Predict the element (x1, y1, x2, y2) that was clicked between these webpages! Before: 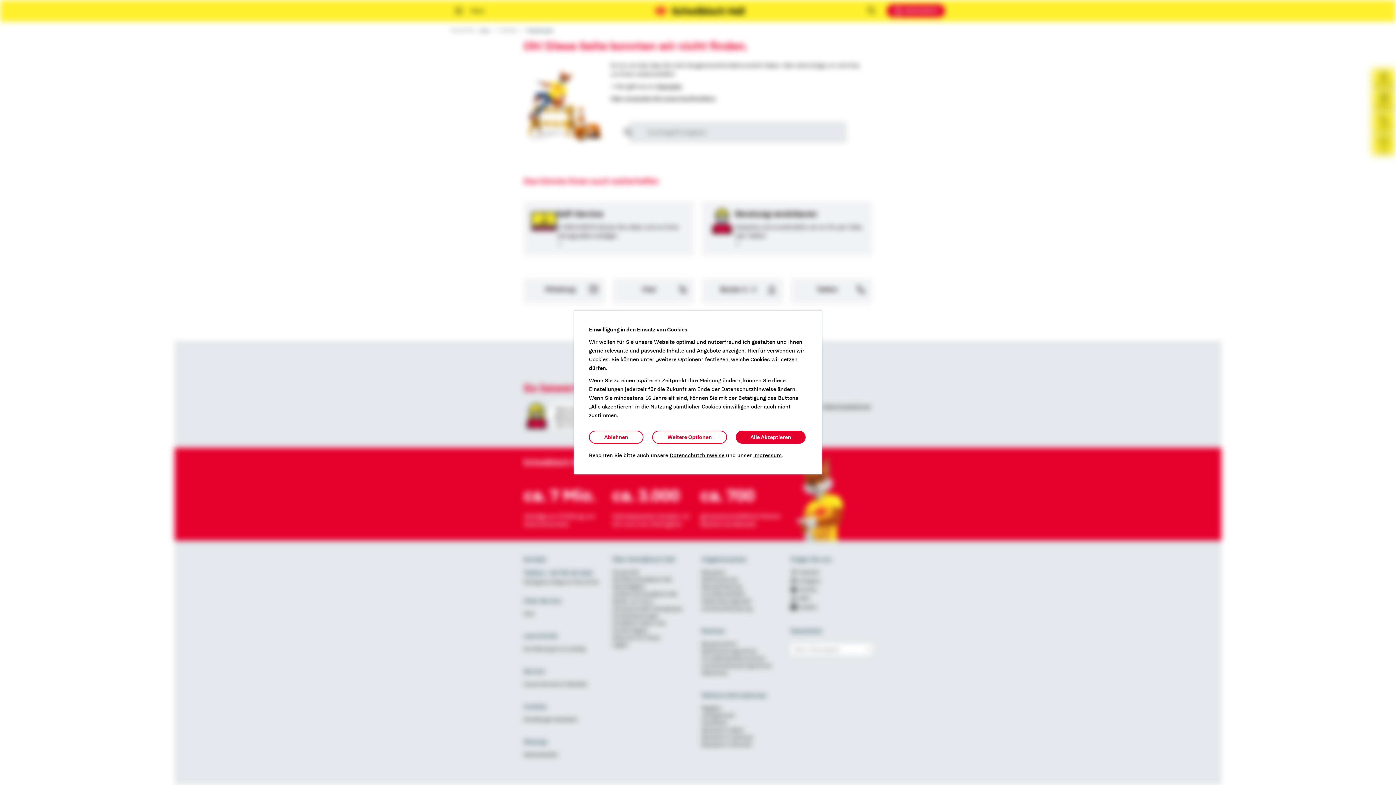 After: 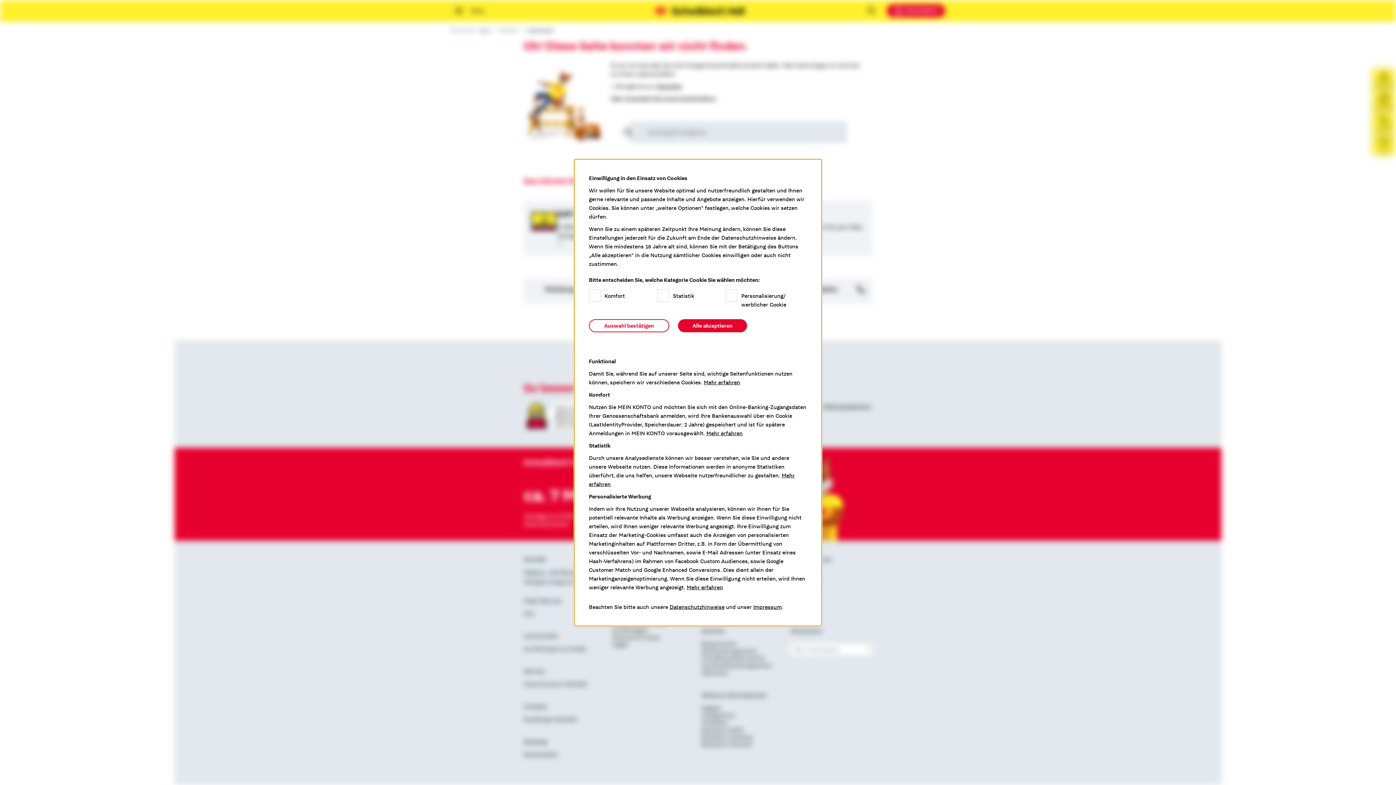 Action: label: Weitere Optionen bbox: (652, 430, 727, 444)